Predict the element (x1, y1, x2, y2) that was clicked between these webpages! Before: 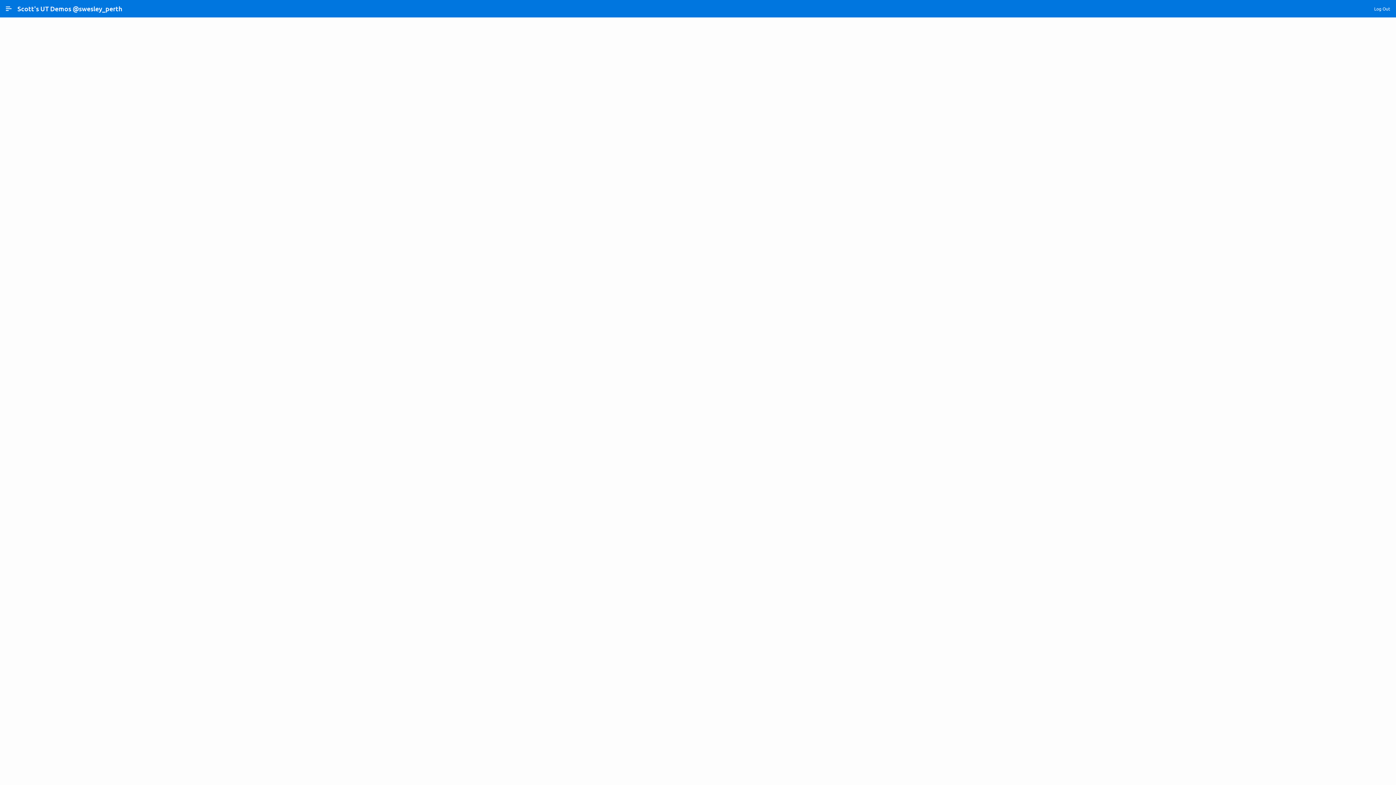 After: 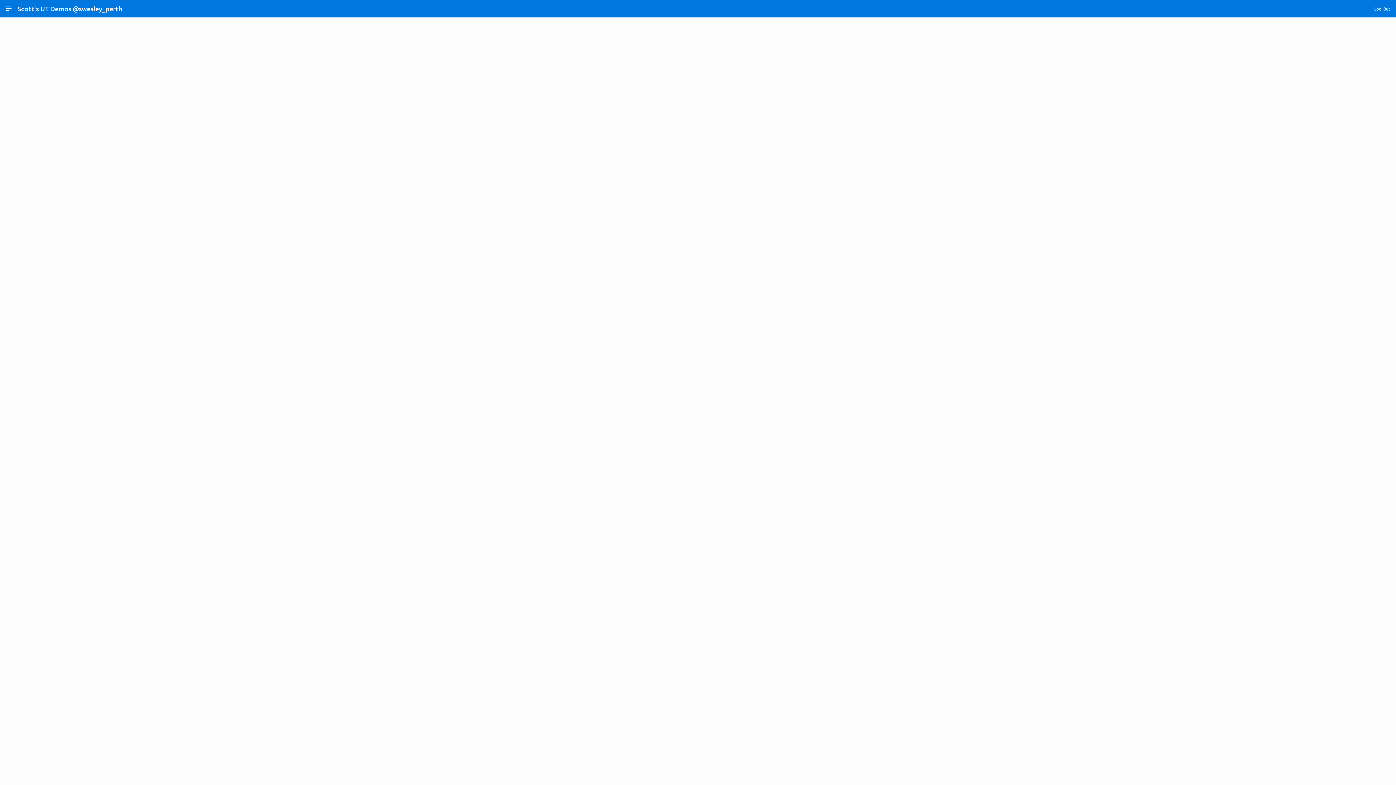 Action: label: Scott's UT Demos @swesley_perth bbox: (14, 4, 125, 13)